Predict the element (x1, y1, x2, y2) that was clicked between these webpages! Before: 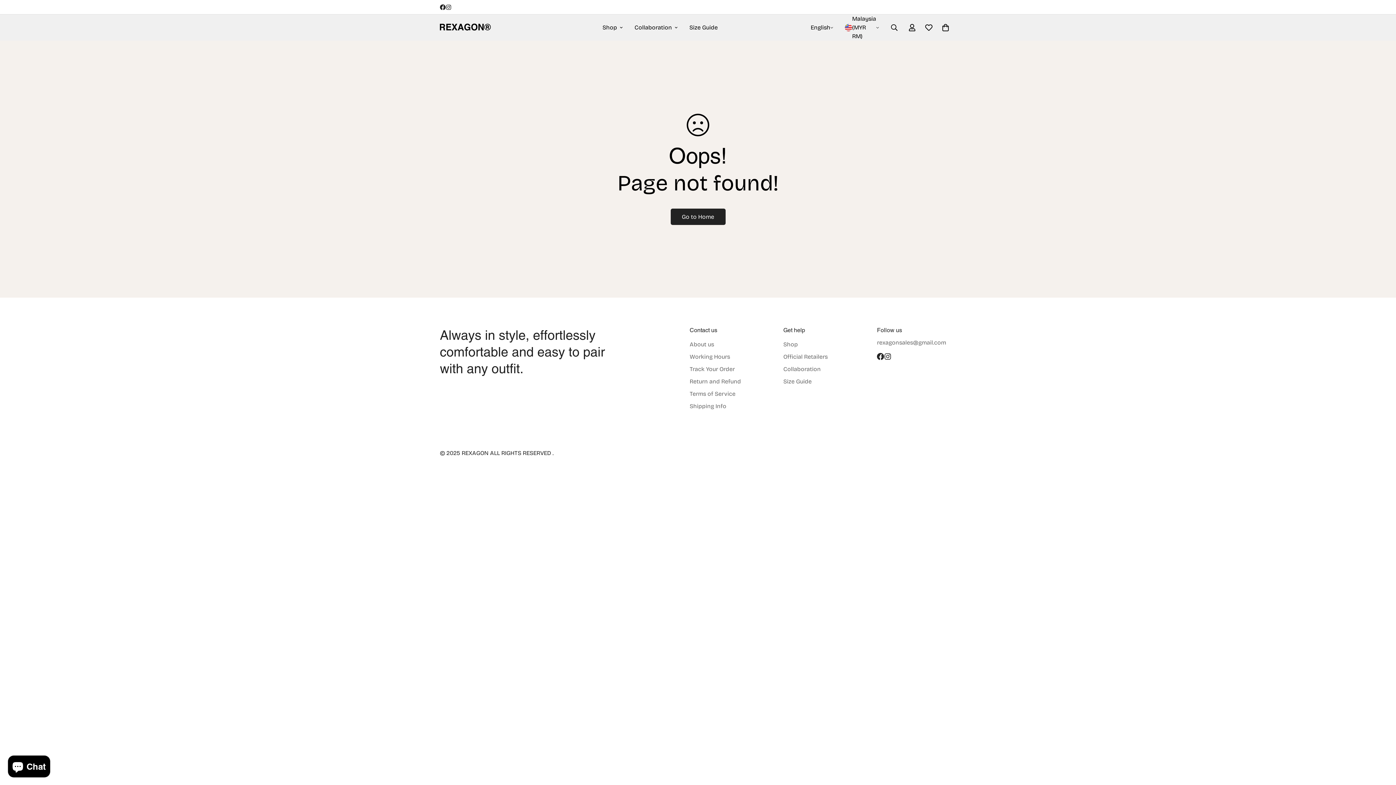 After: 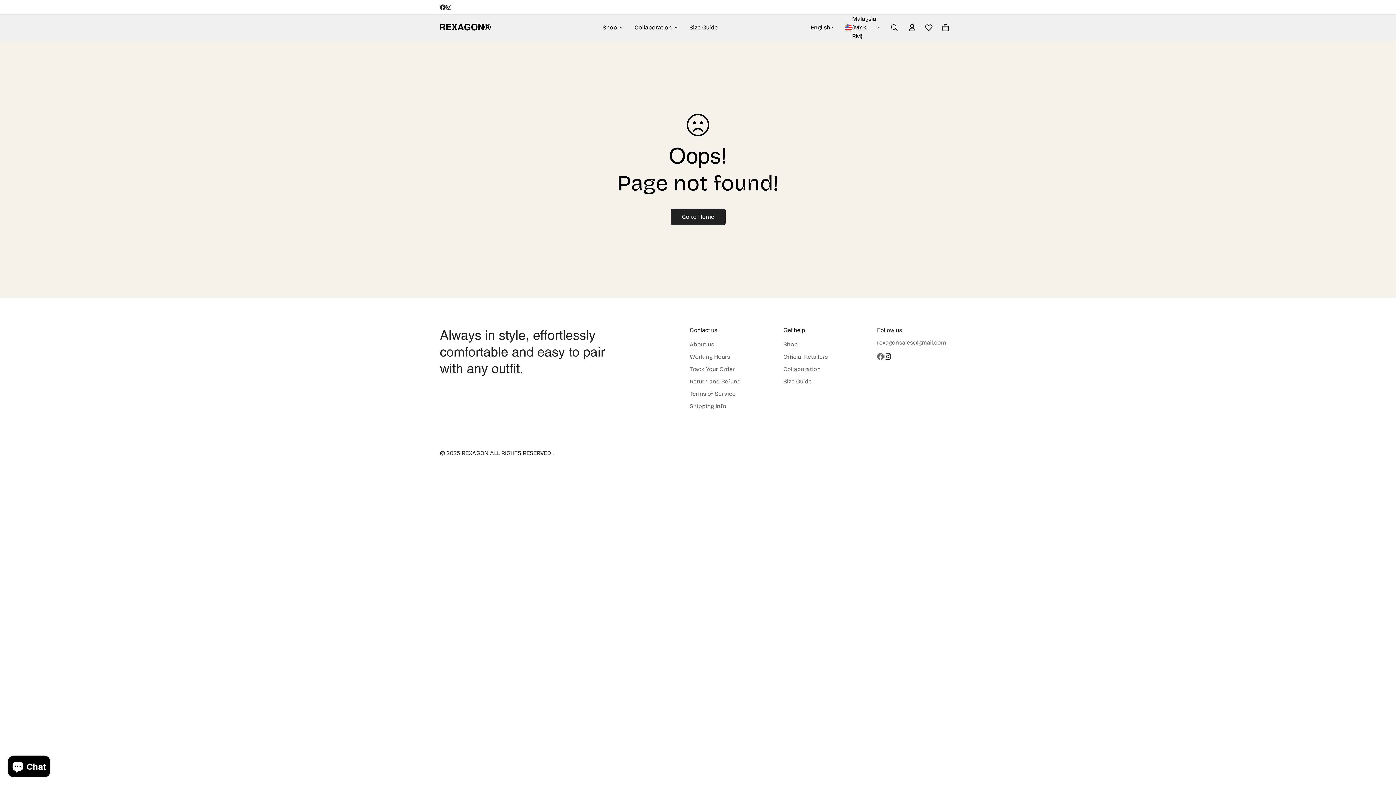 Action: bbox: (877, 353, 884, 360) label: Facebook